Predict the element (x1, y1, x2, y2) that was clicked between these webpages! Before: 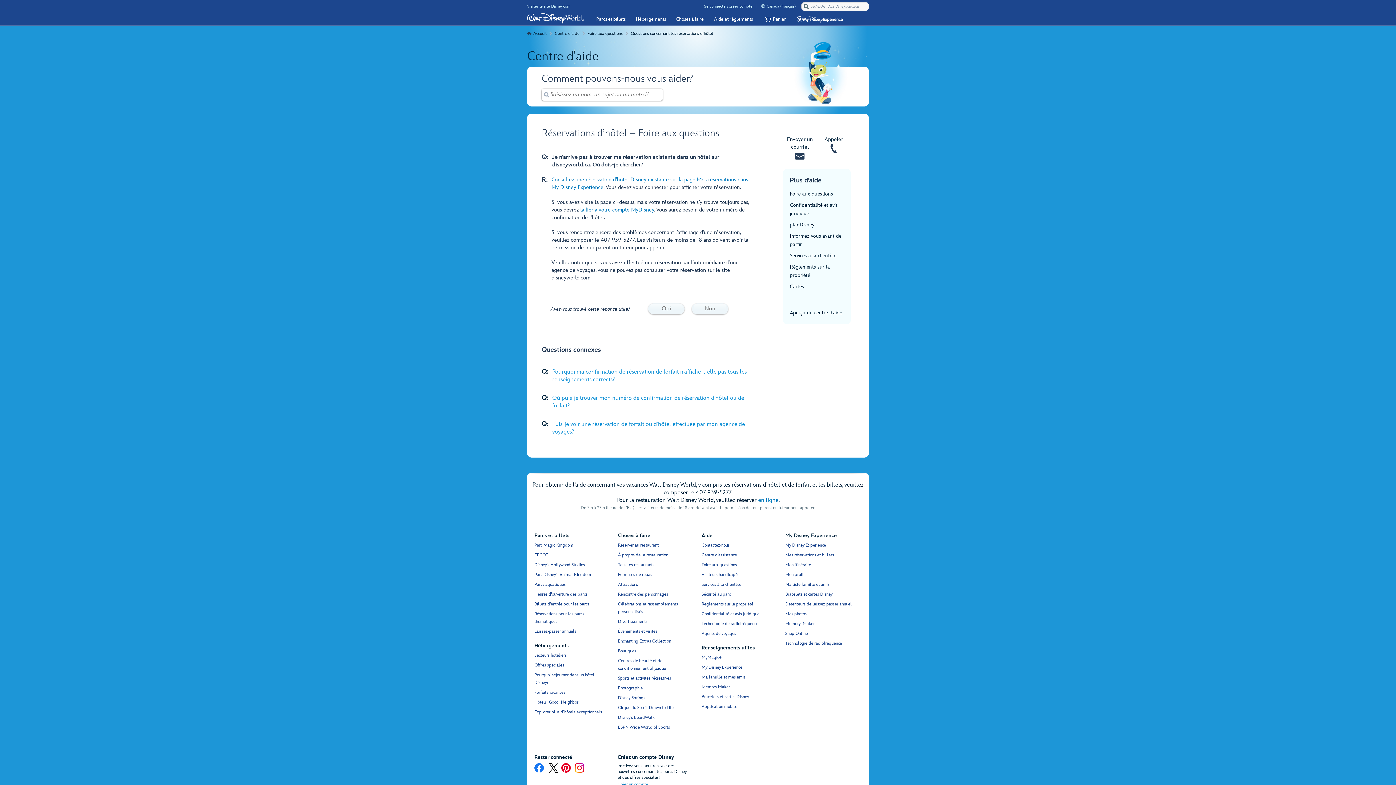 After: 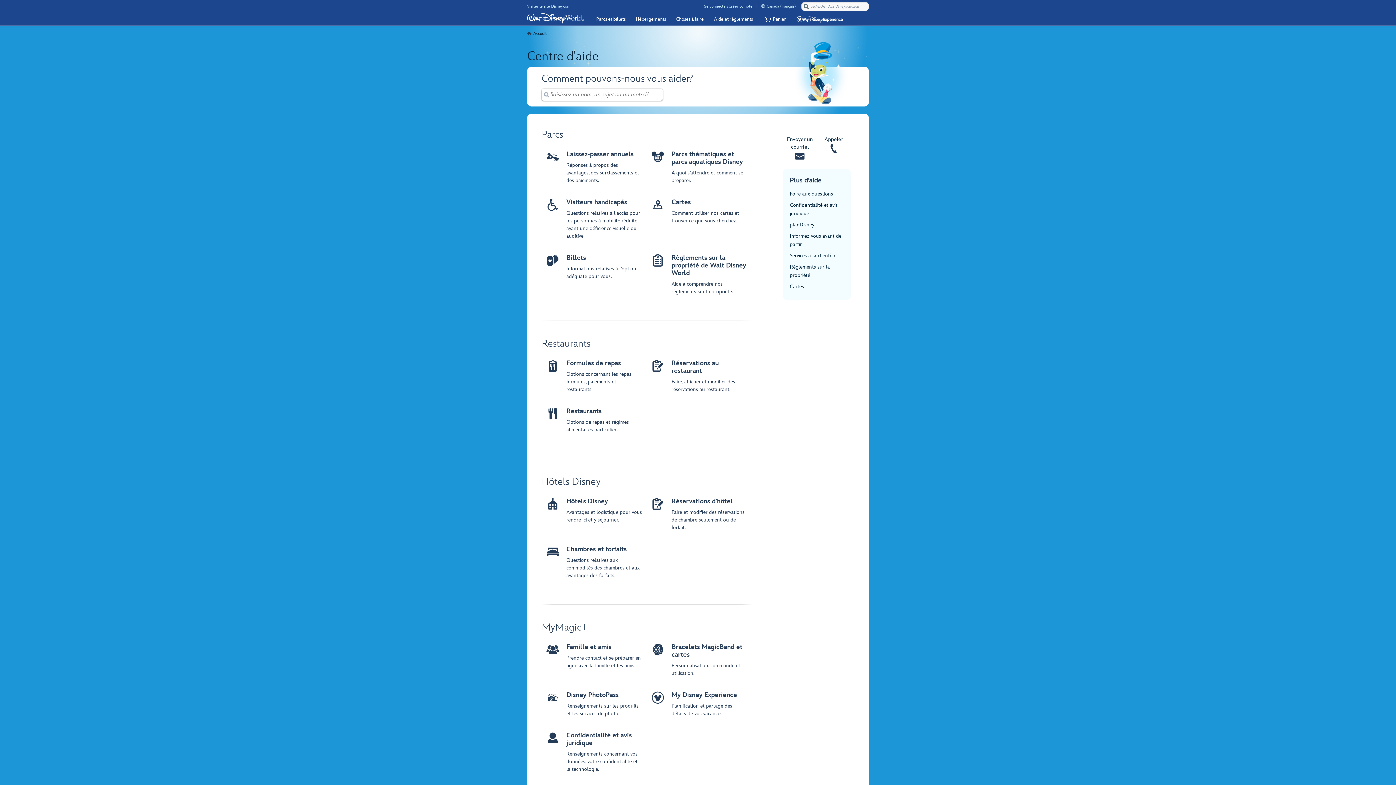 Action: bbox: (709, 12, 757, 25) label: Aide et règlements